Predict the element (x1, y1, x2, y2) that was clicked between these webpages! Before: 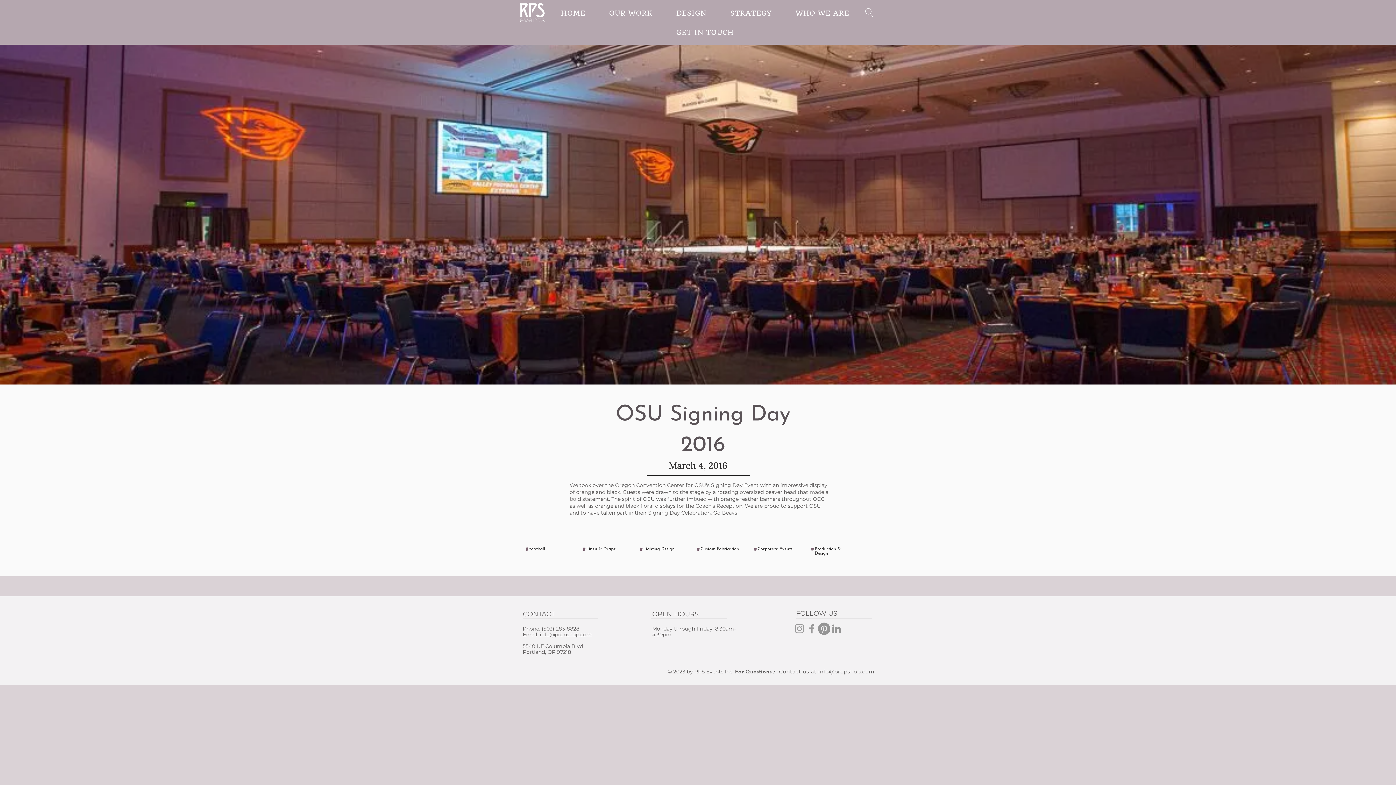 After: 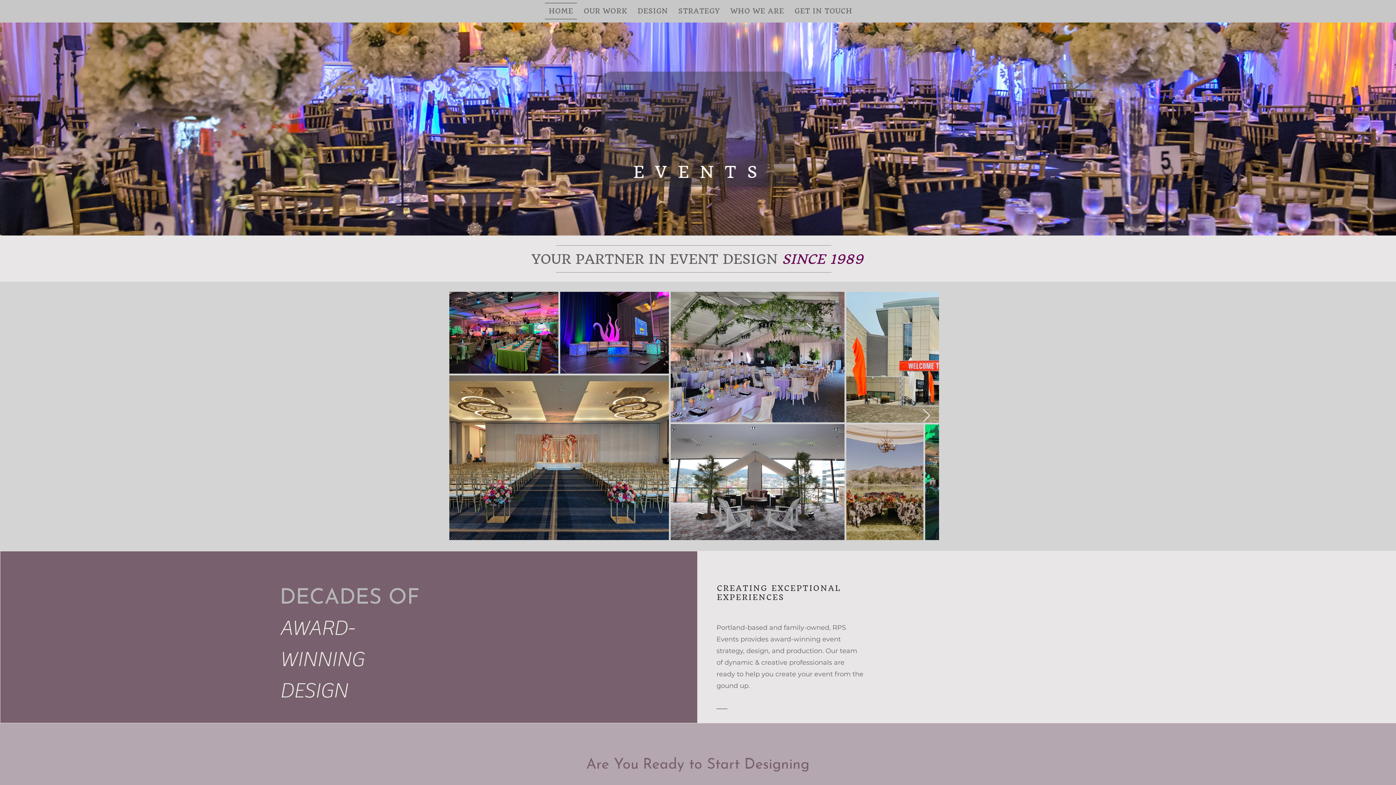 Action: label: HOME bbox: (550, 5, 595, 21)